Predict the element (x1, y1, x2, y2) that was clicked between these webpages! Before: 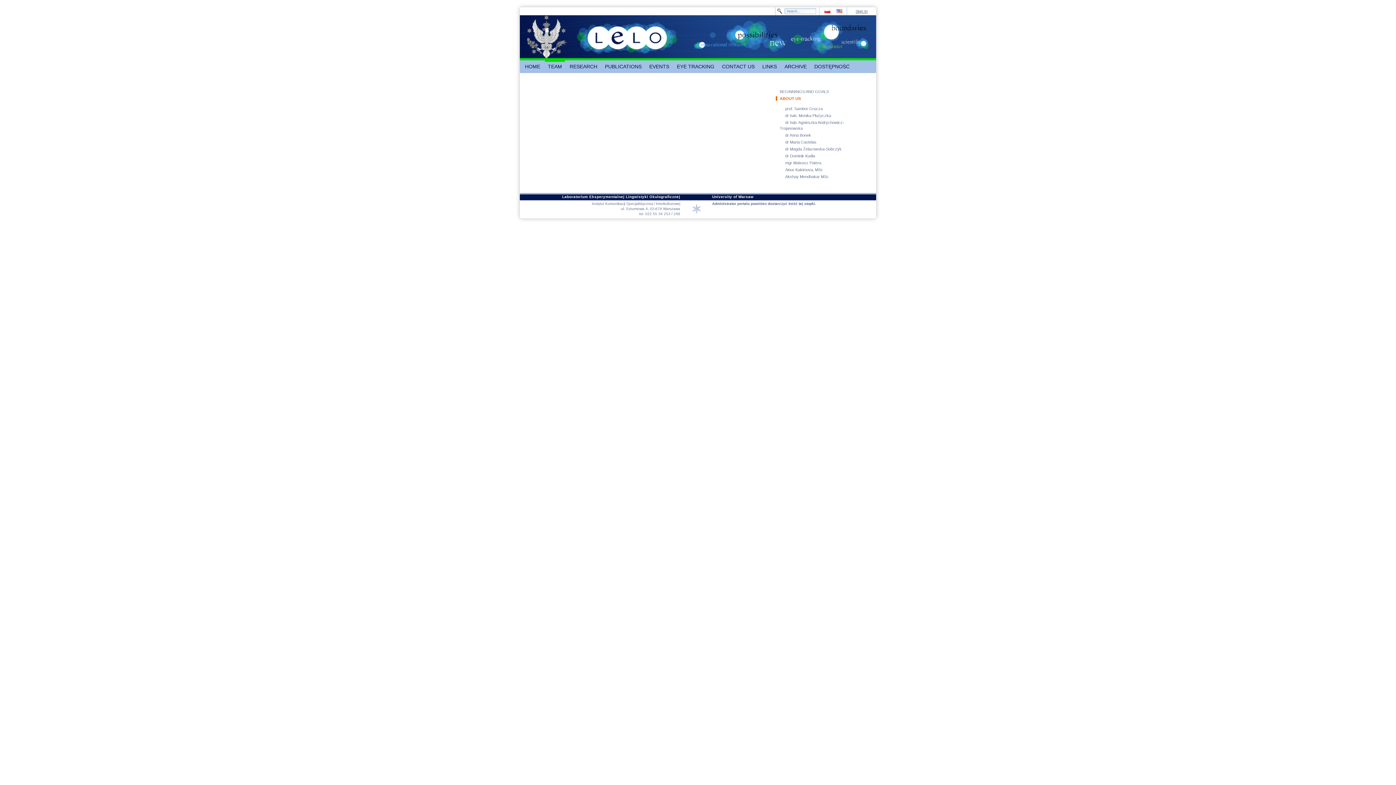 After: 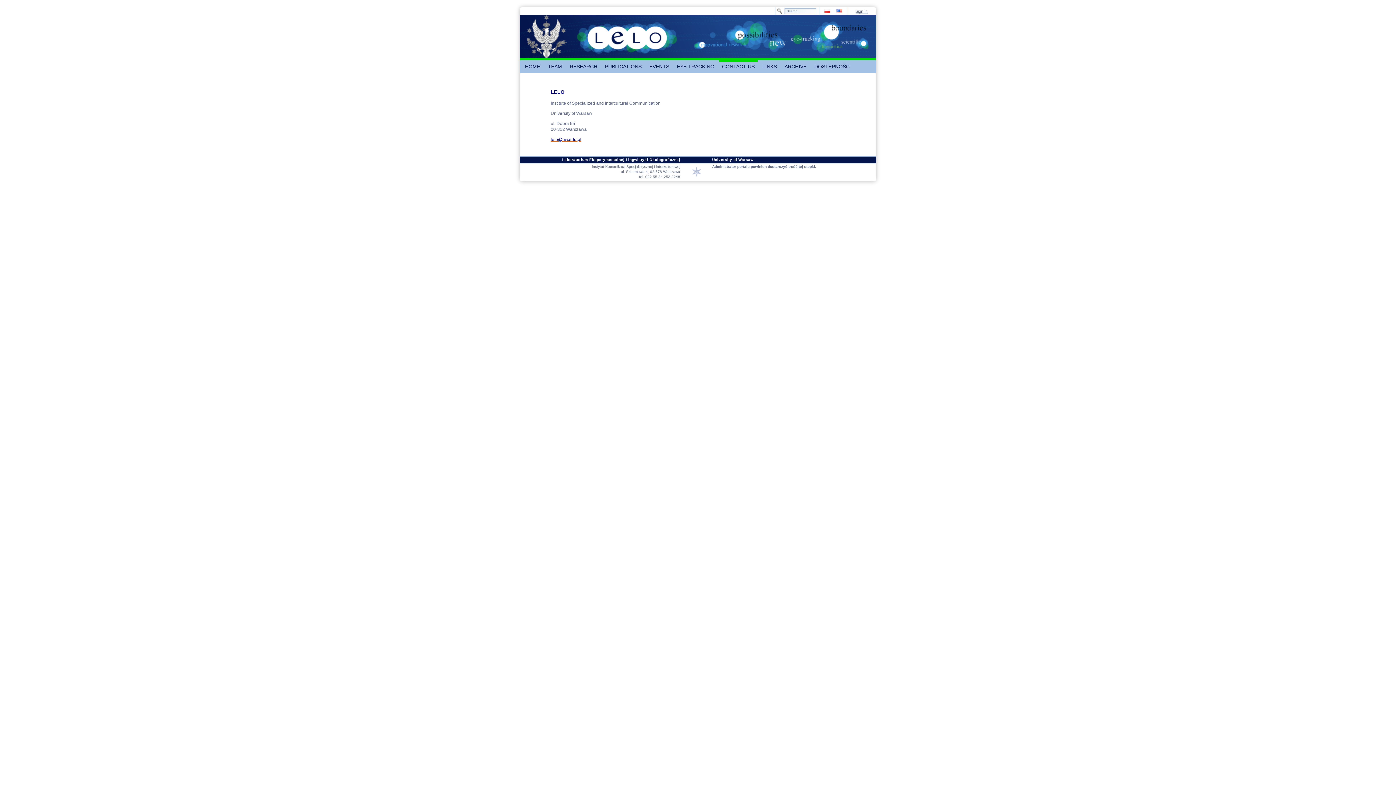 Action: label: CONTACT US bbox: (719, 60, 757, 73)